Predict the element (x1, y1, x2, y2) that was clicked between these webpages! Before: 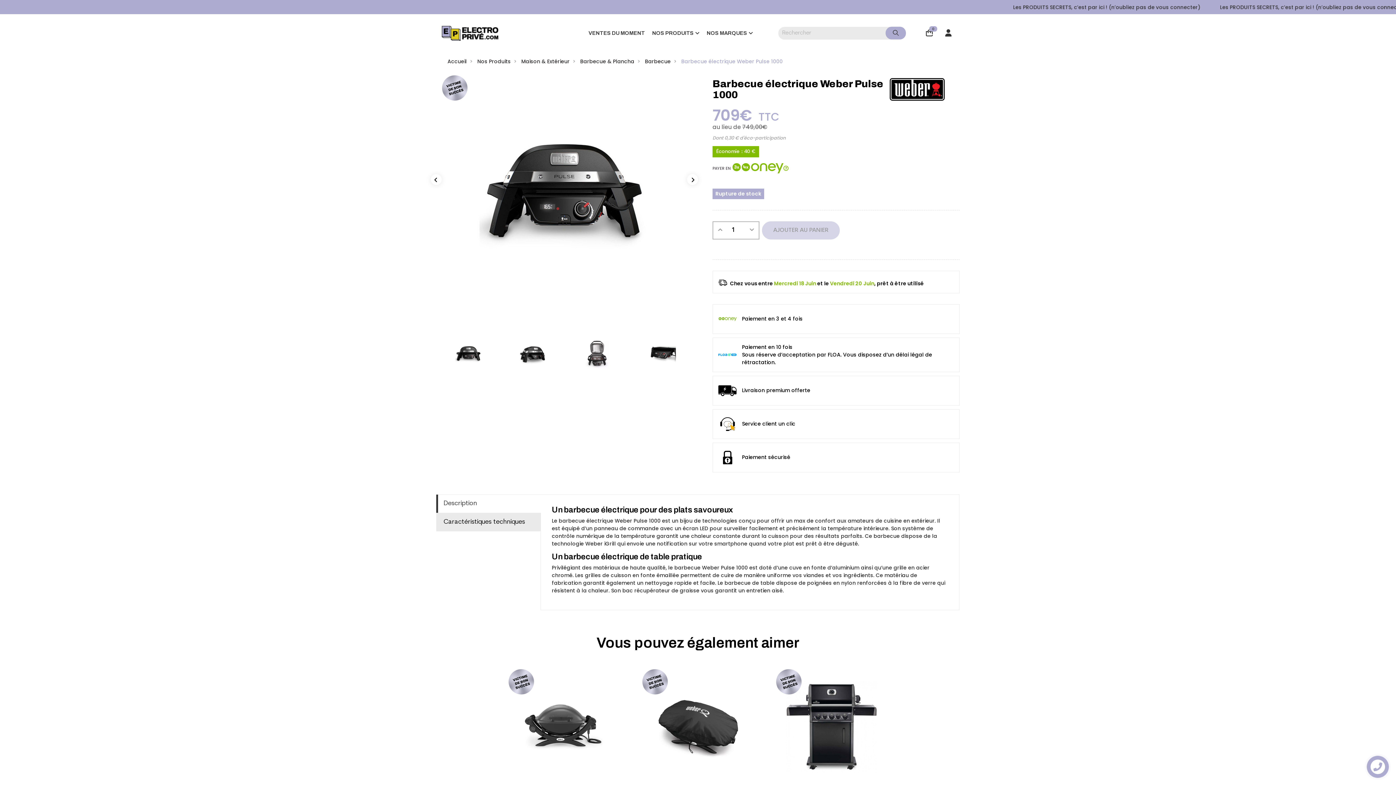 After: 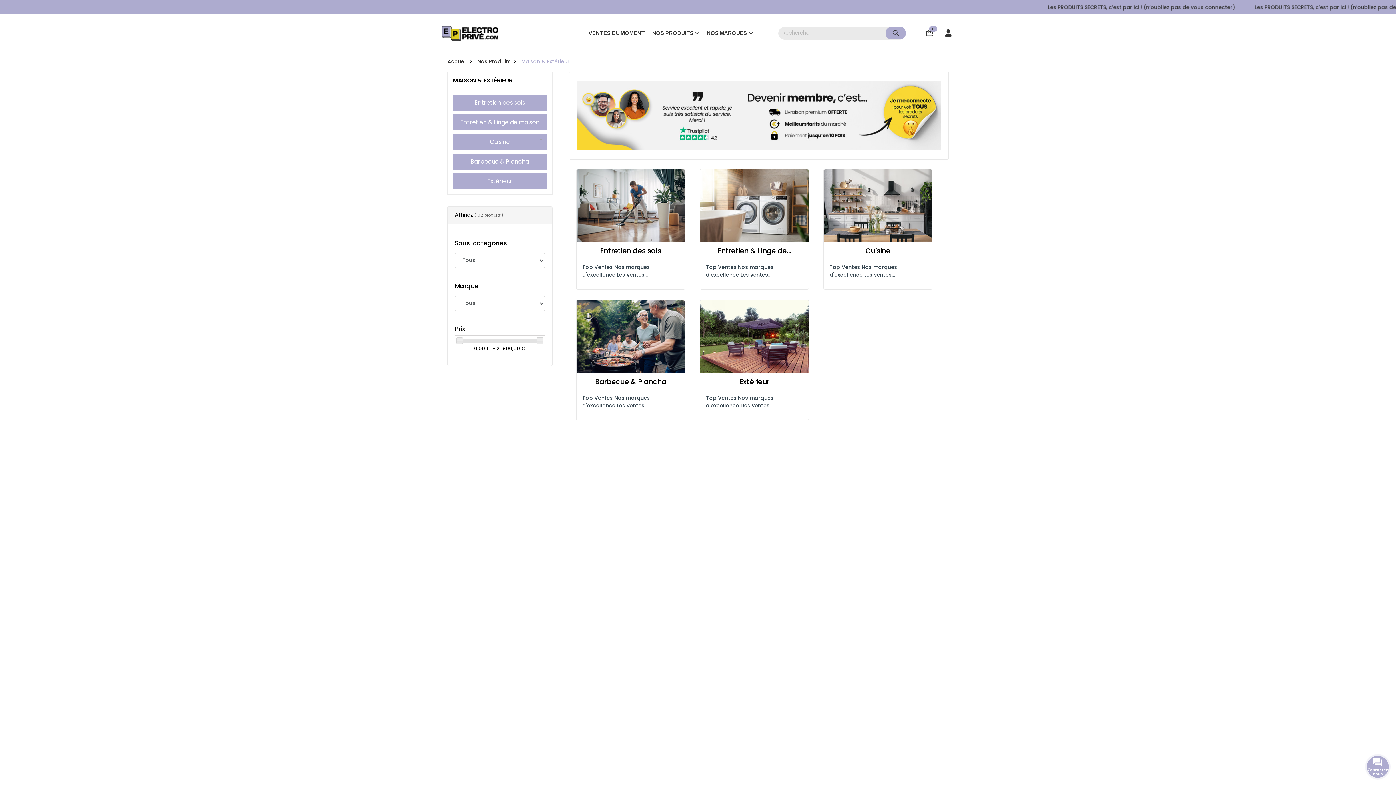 Action: label: Maison & Extérieur  bbox: (521, 57, 571, 65)